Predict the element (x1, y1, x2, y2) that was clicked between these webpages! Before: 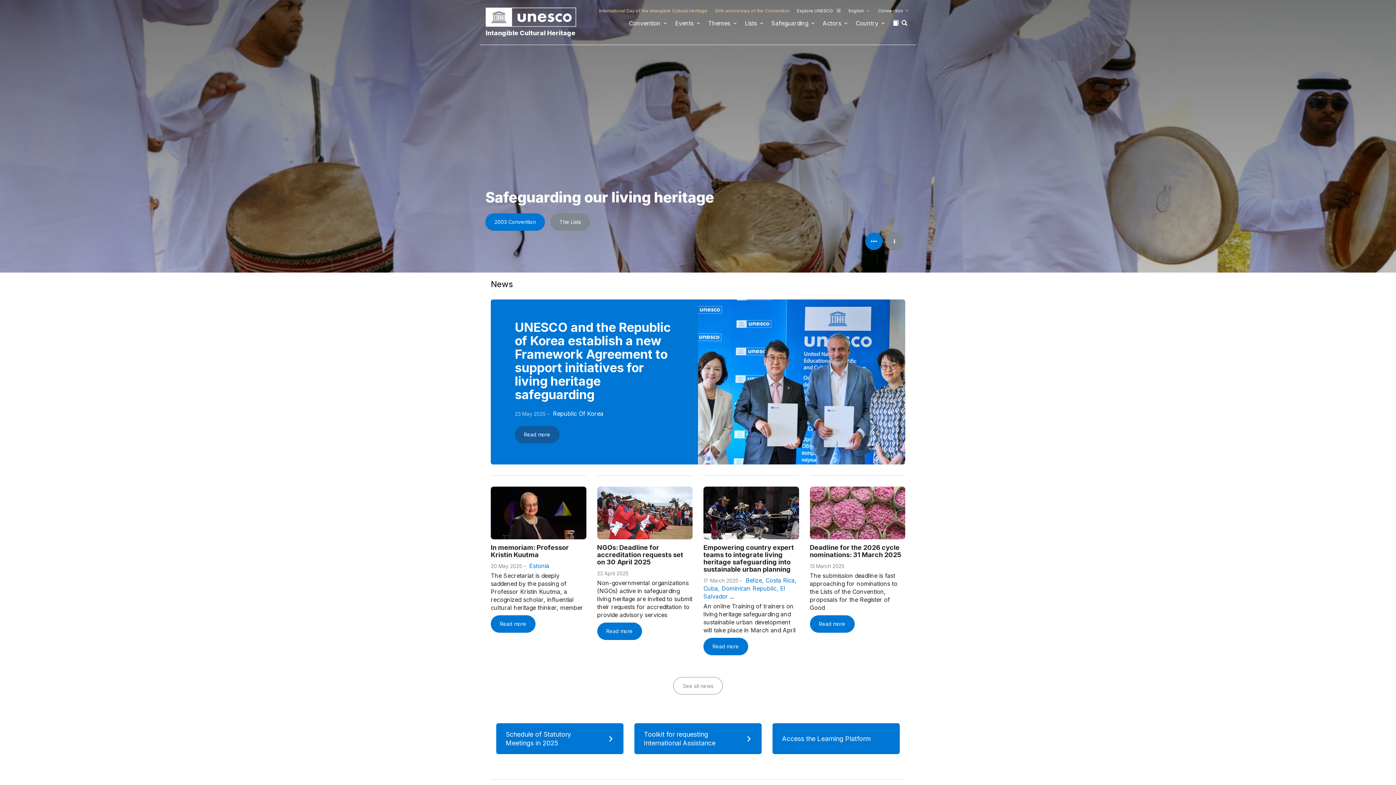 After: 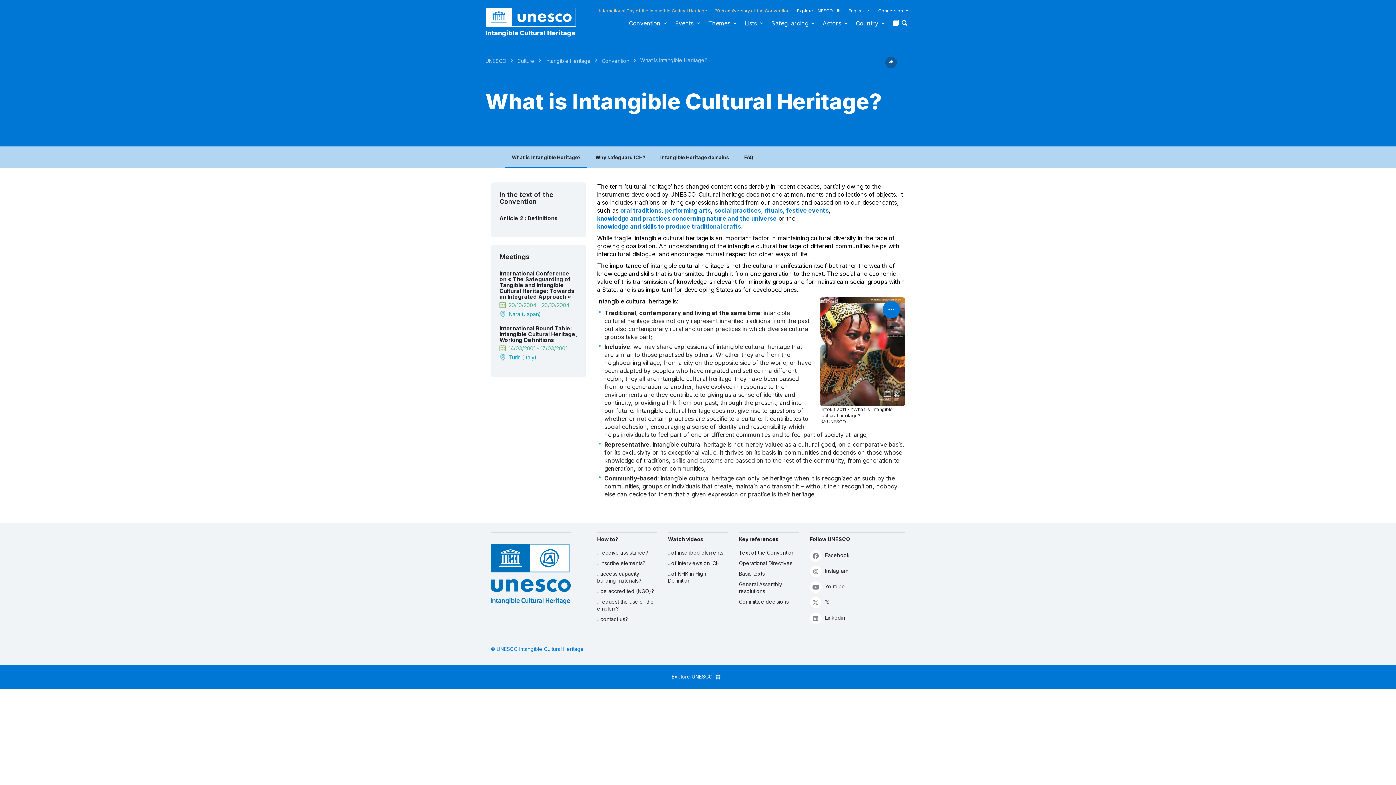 Action: label: 2003 Convention bbox: (485, 213, 545, 230)